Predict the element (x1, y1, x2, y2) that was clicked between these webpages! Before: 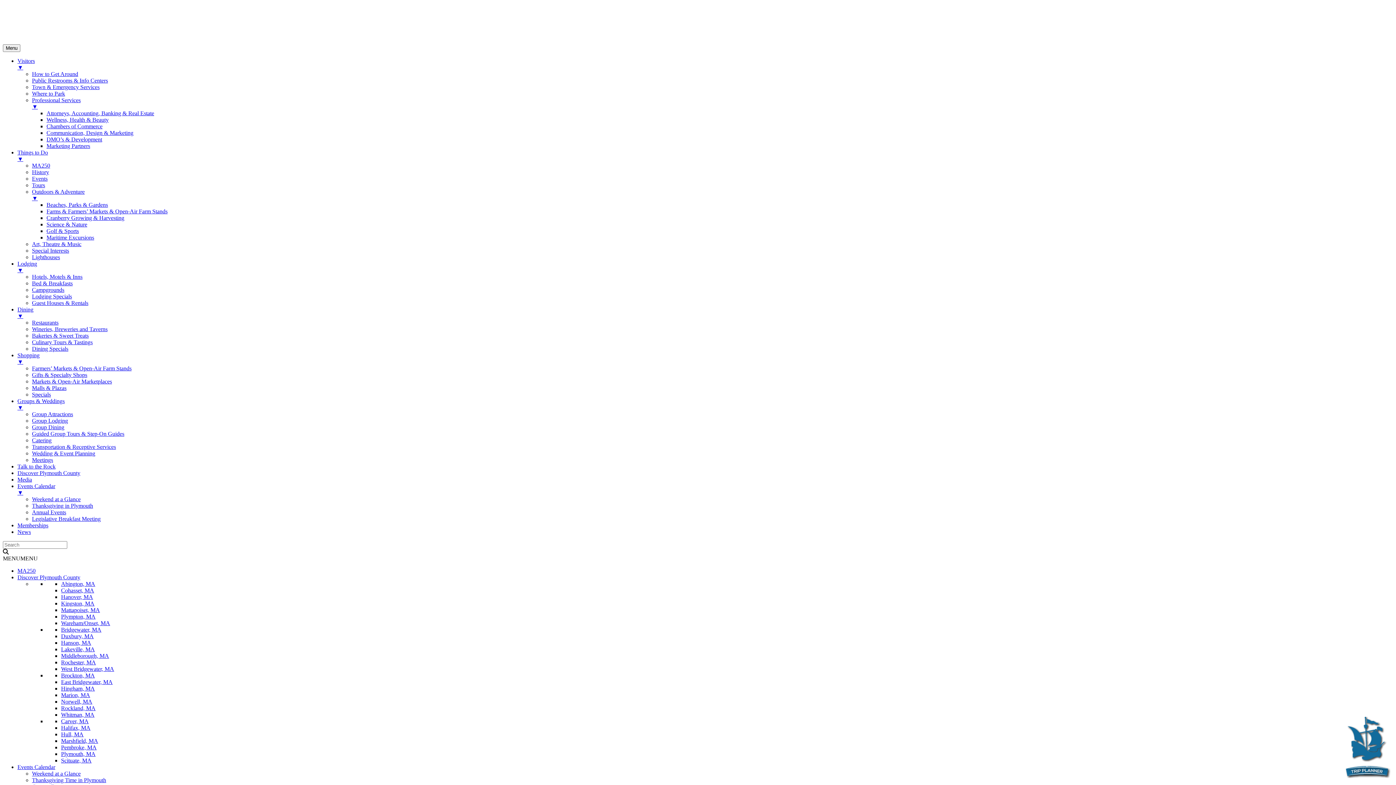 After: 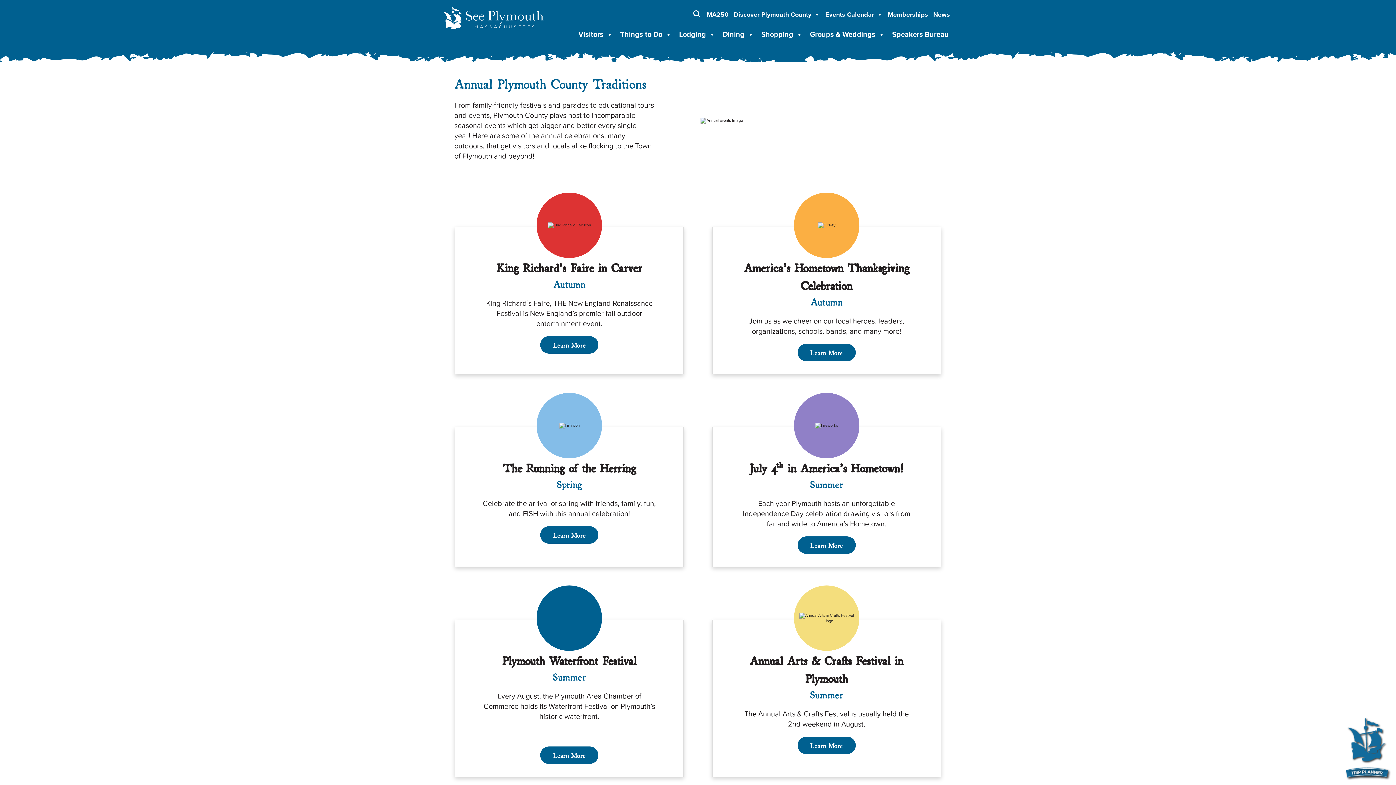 Action: label: Annual Events bbox: (32, 509, 66, 515)